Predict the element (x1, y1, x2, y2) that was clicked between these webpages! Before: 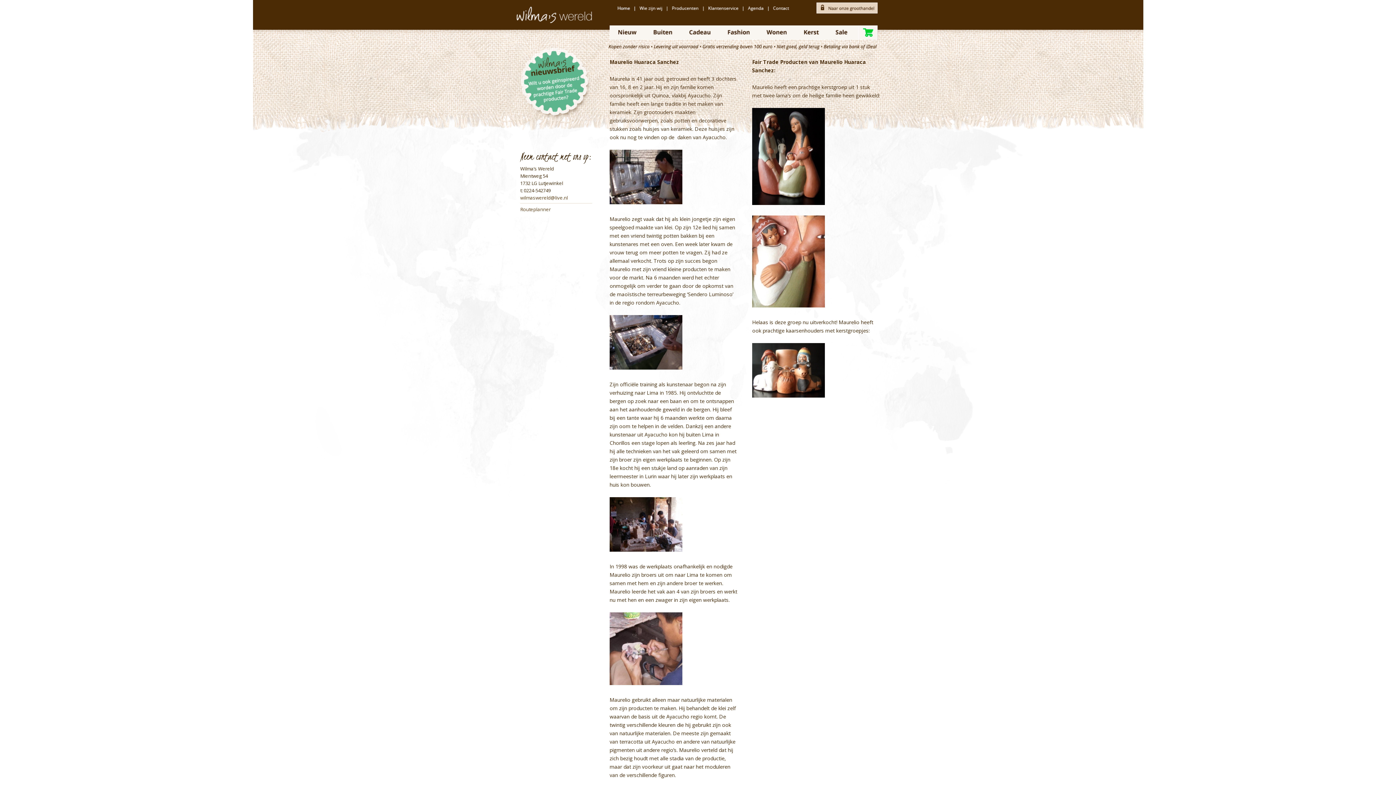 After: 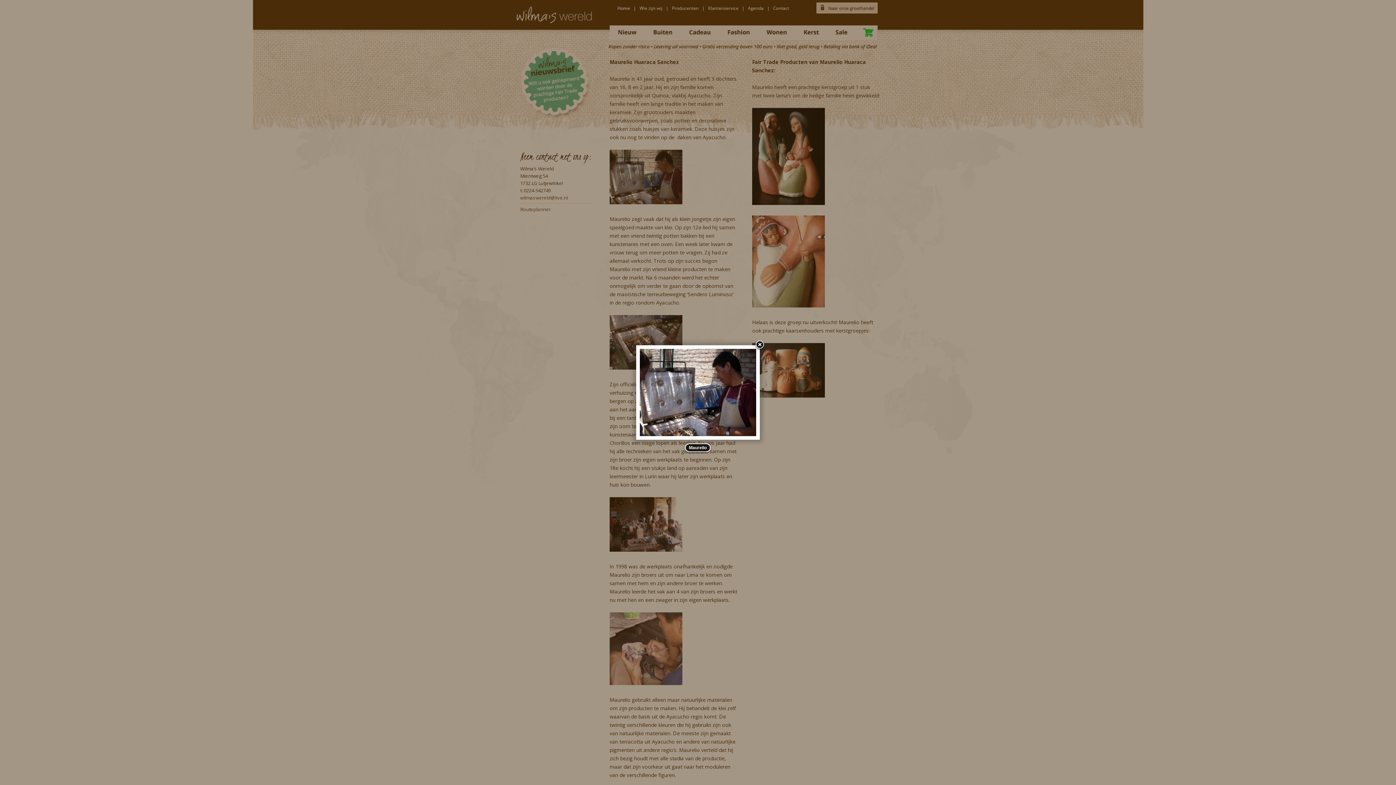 Action: bbox: (609, 198, 682, 205)